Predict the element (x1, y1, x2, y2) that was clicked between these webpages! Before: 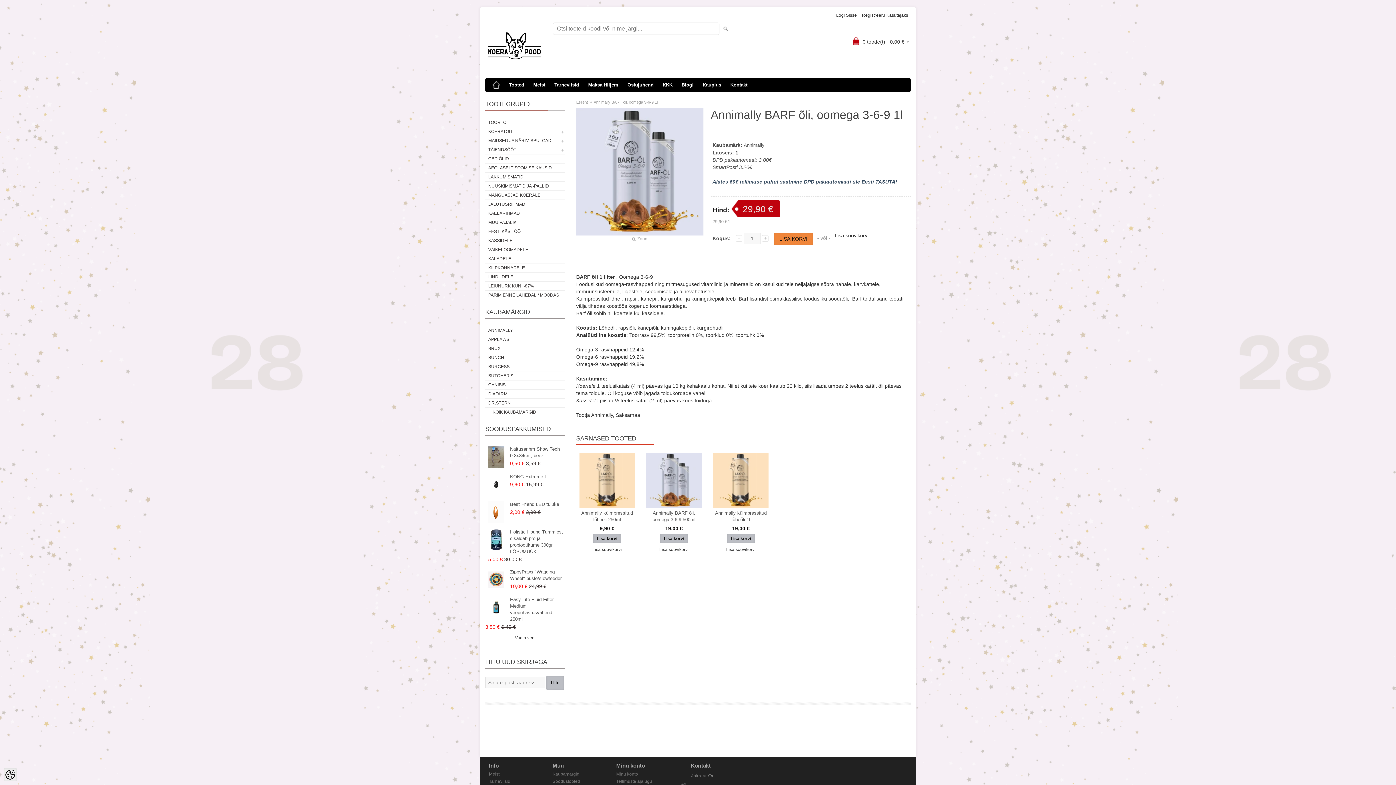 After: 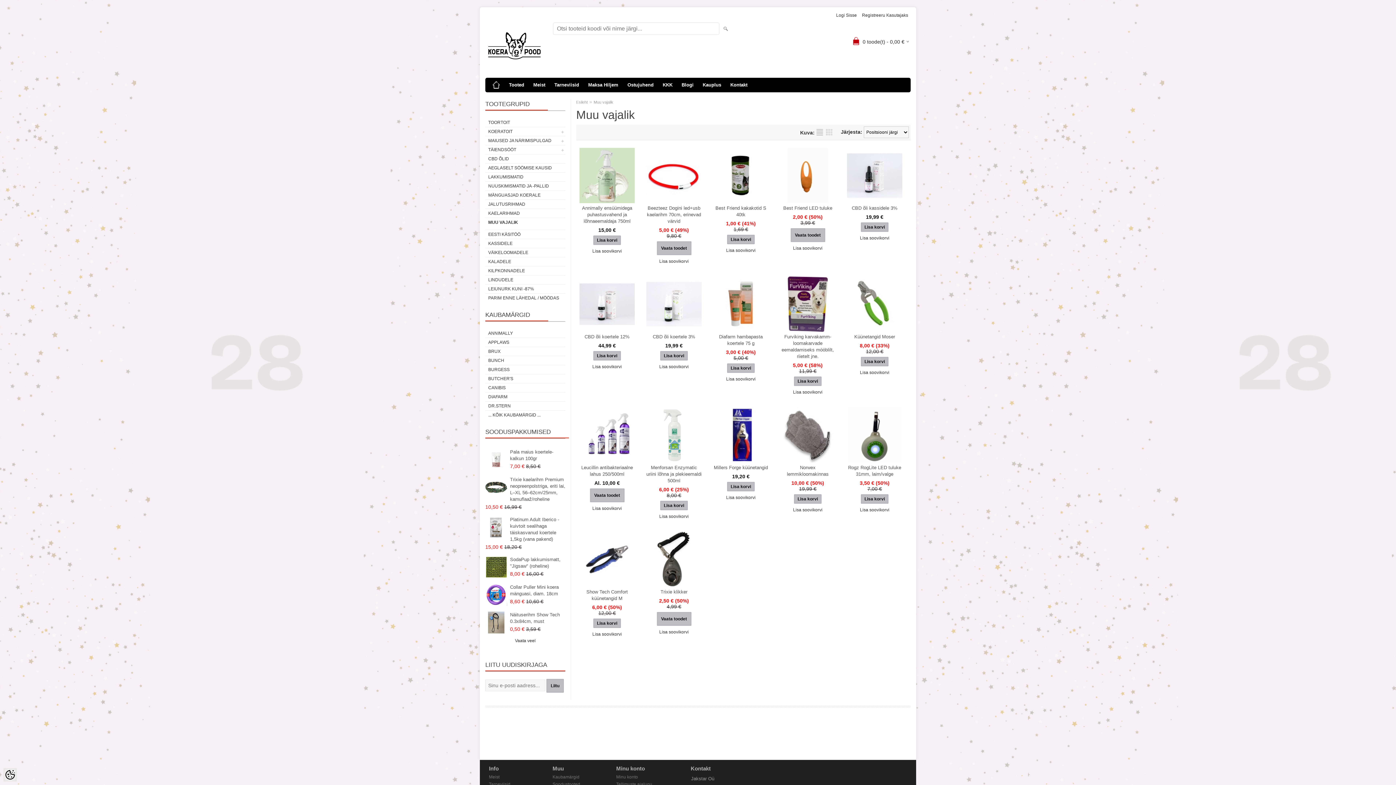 Action: bbox: (485, 218, 565, 226) label: MUU VAJALIK